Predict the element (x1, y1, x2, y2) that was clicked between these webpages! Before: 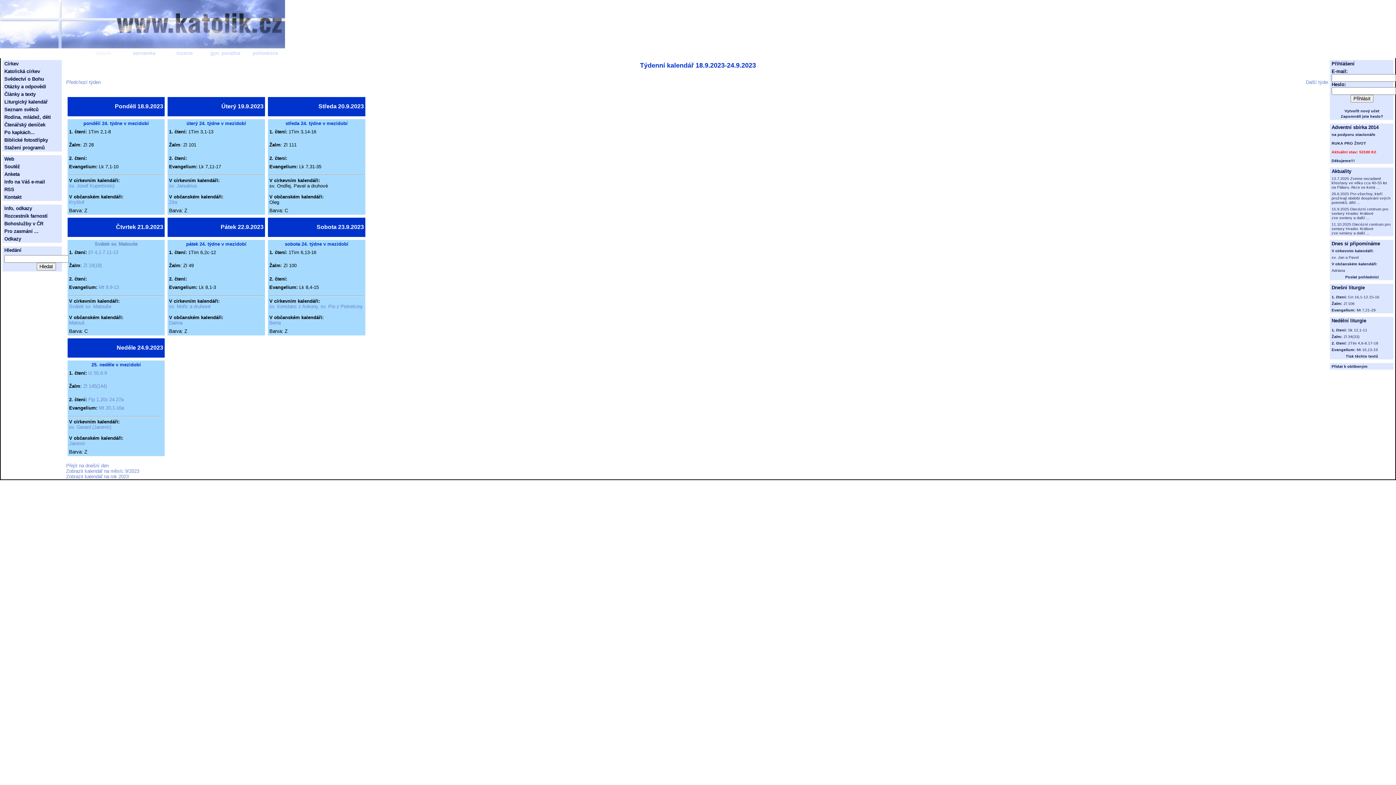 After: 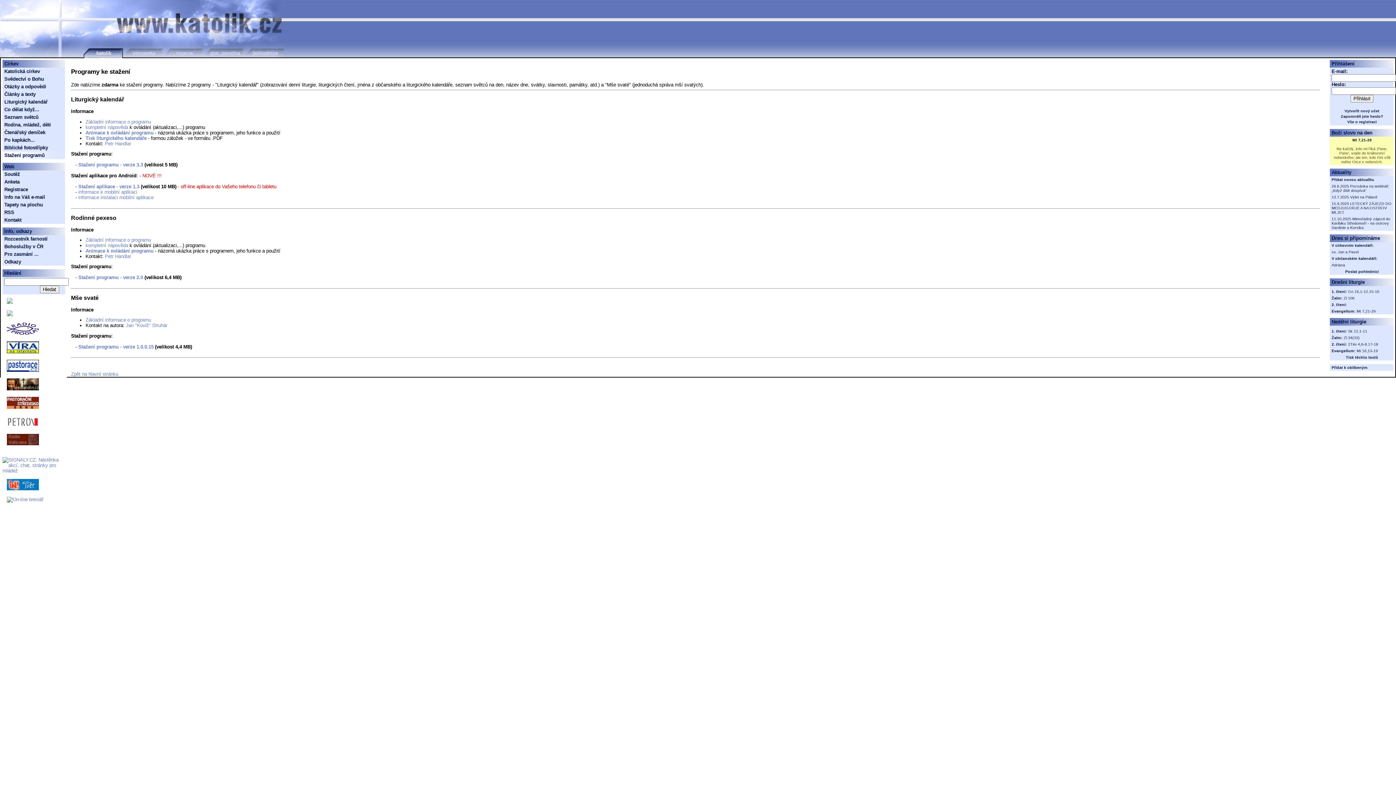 Action: bbox: (4, 145, 44, 150) label: Stažení programů